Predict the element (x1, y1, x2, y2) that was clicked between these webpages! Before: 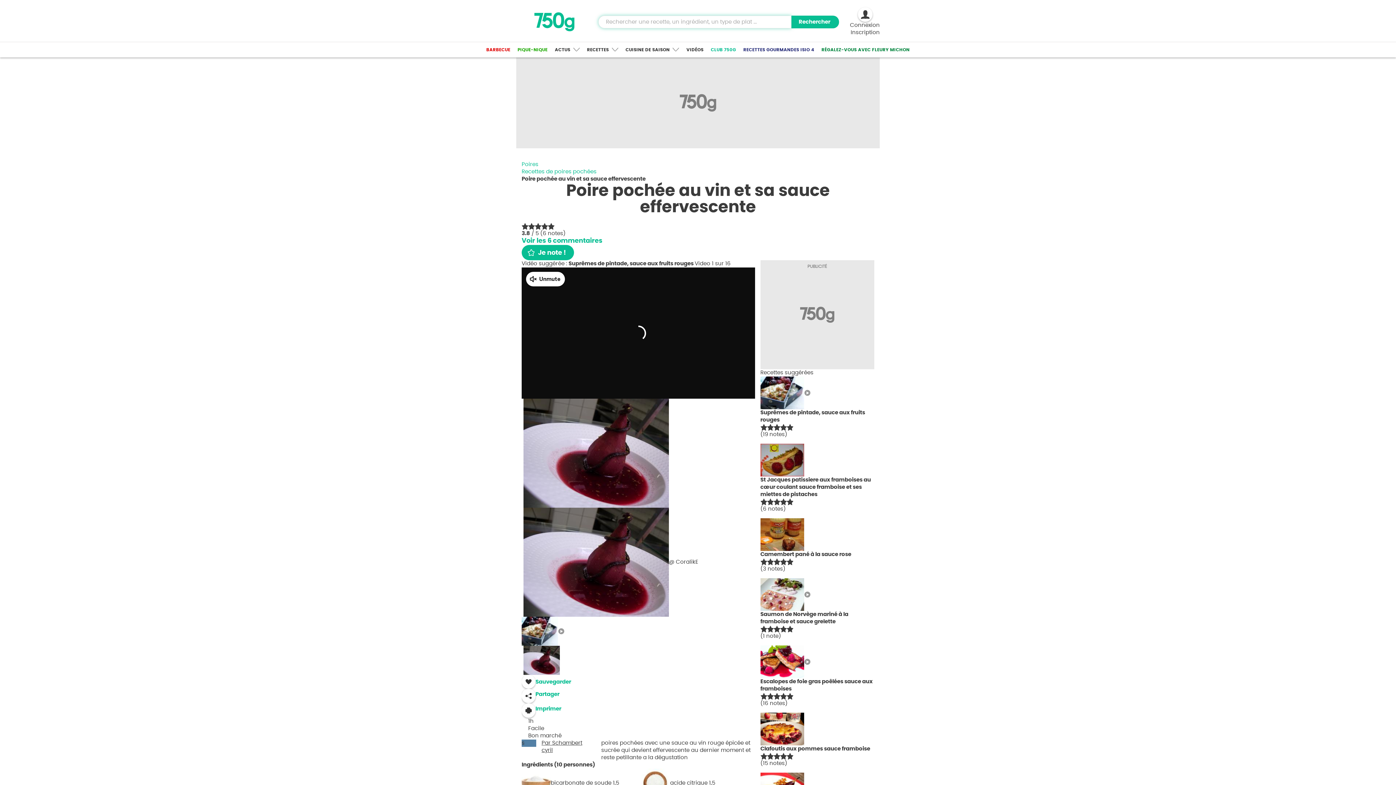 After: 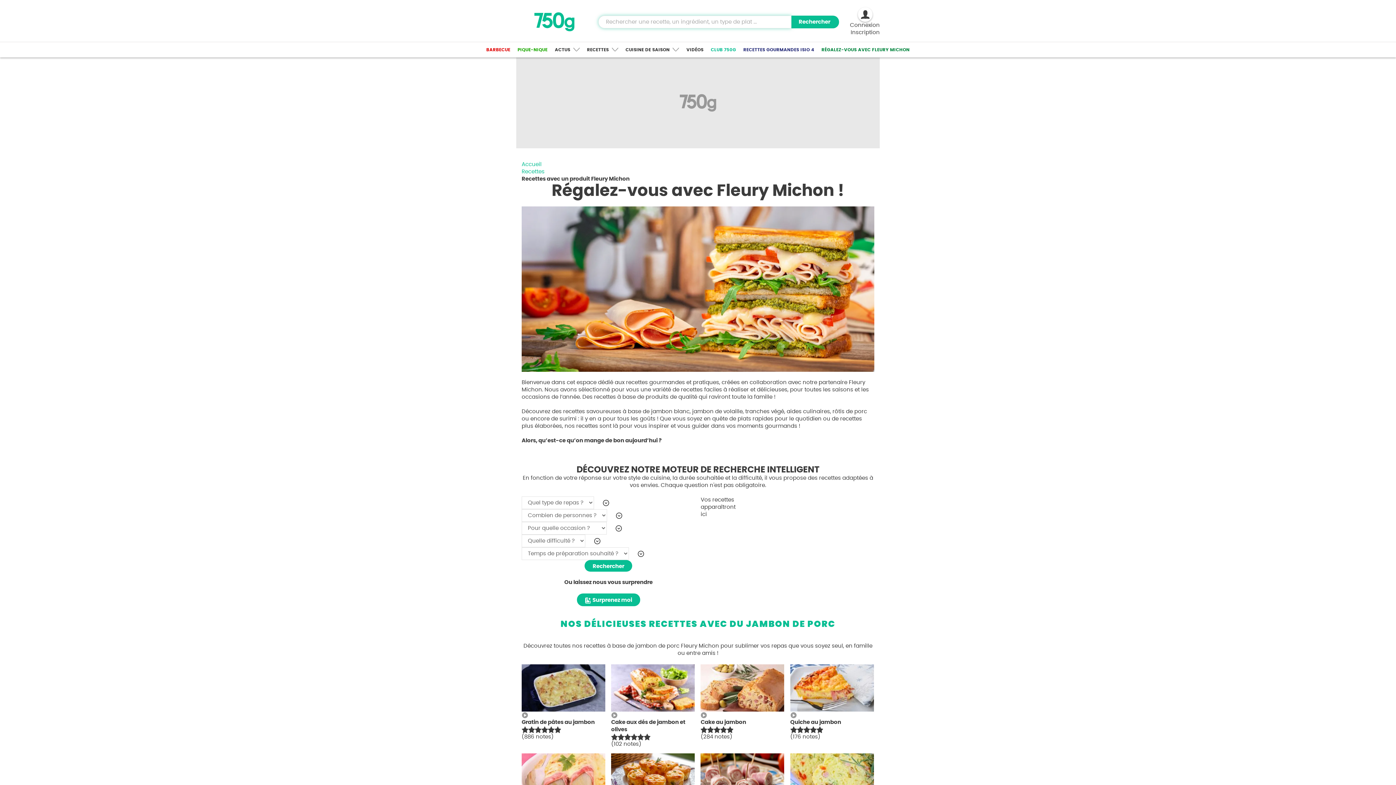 Action: bbox: (818, 42, 913, 56) label: RÉGALEZ-VOUS AVEC FLEURY MICHON